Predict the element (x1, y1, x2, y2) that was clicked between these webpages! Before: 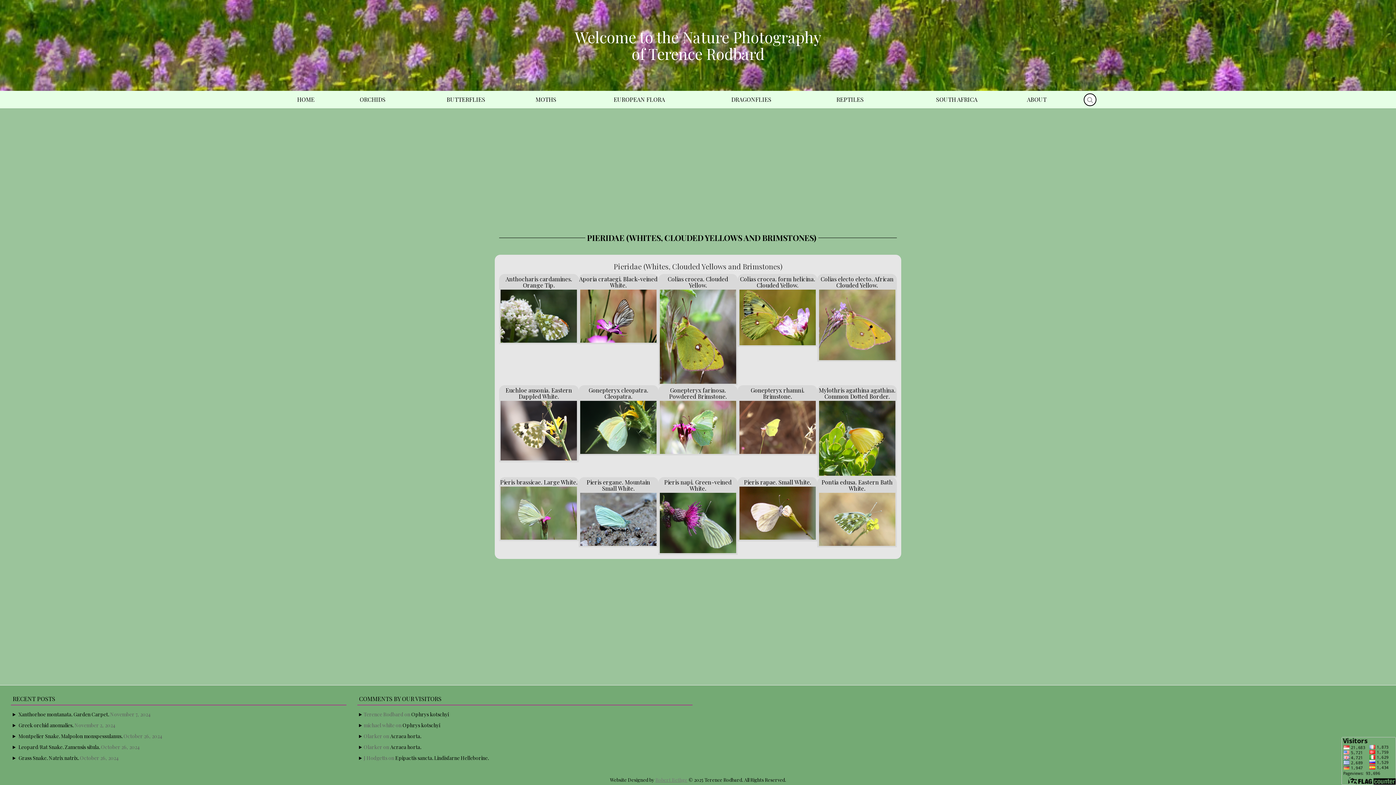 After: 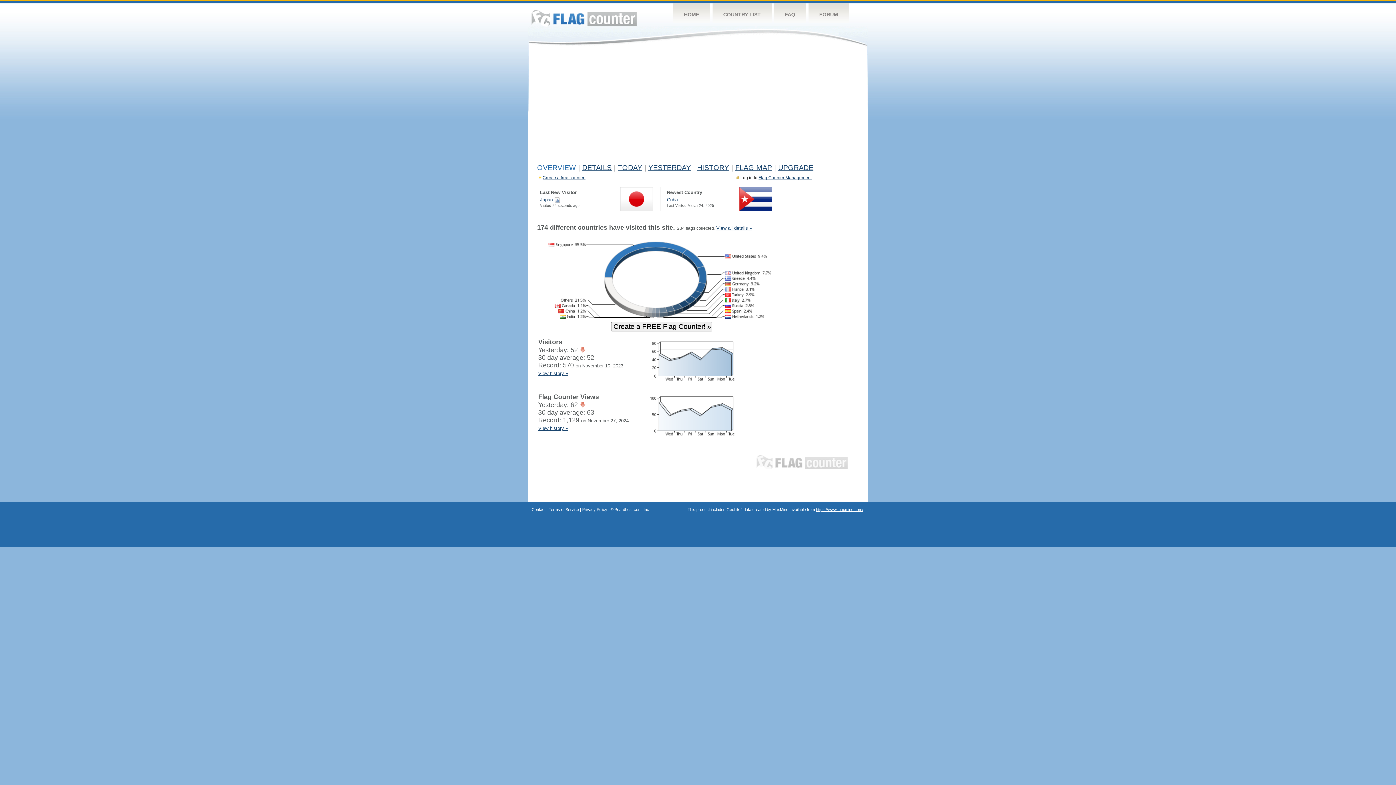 Action: bbox: (1341, 757, 1396, 763)